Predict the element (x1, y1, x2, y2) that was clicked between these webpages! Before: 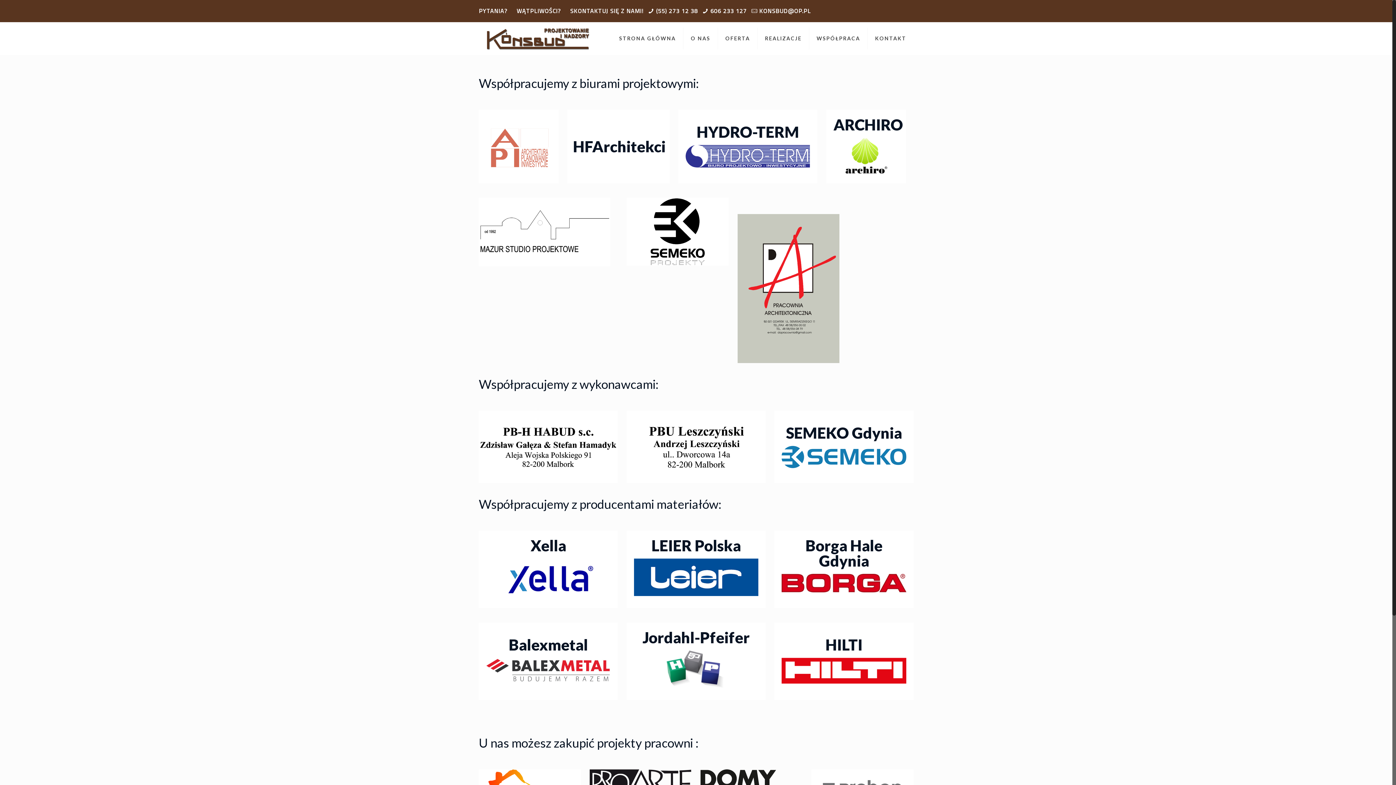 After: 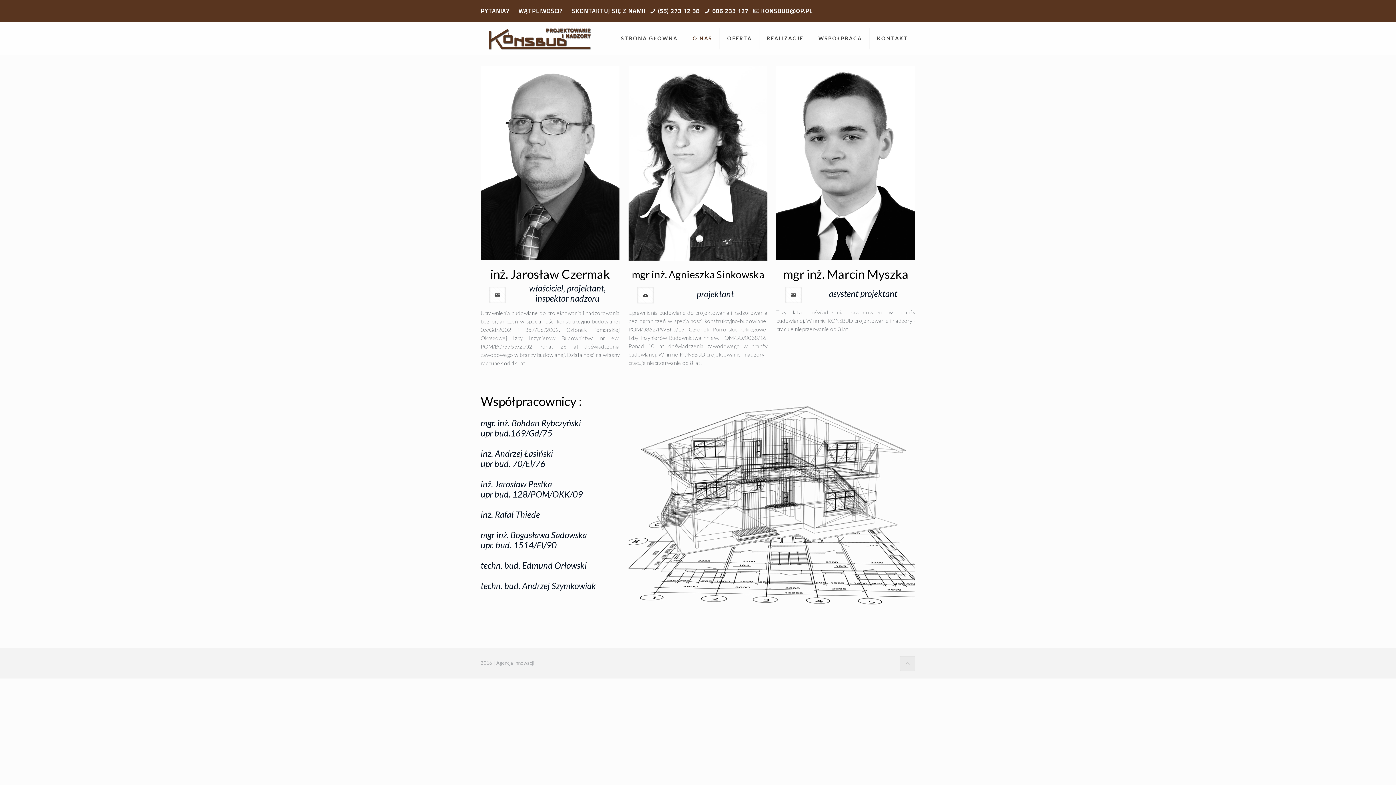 Action: bbox: (683, 22, 718, 54) label: O NAS